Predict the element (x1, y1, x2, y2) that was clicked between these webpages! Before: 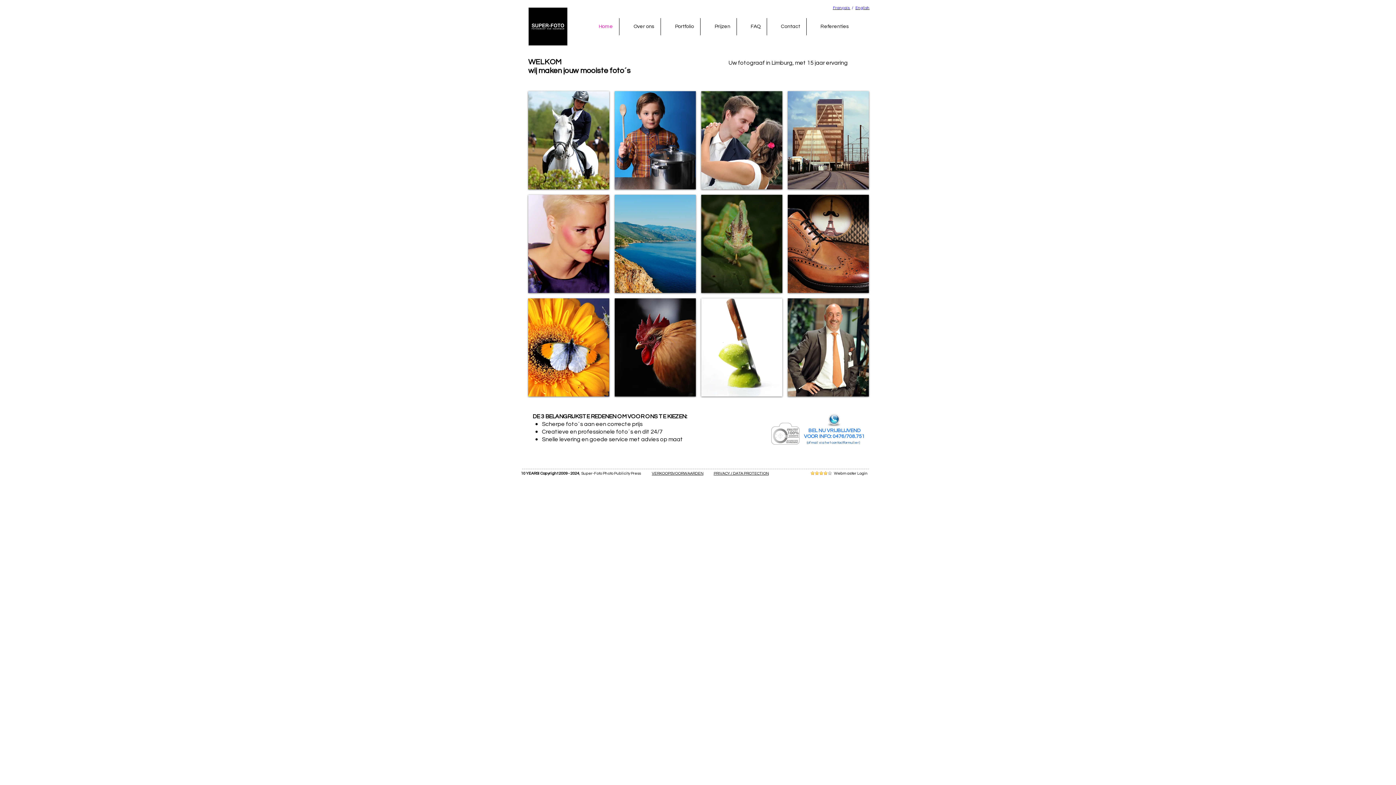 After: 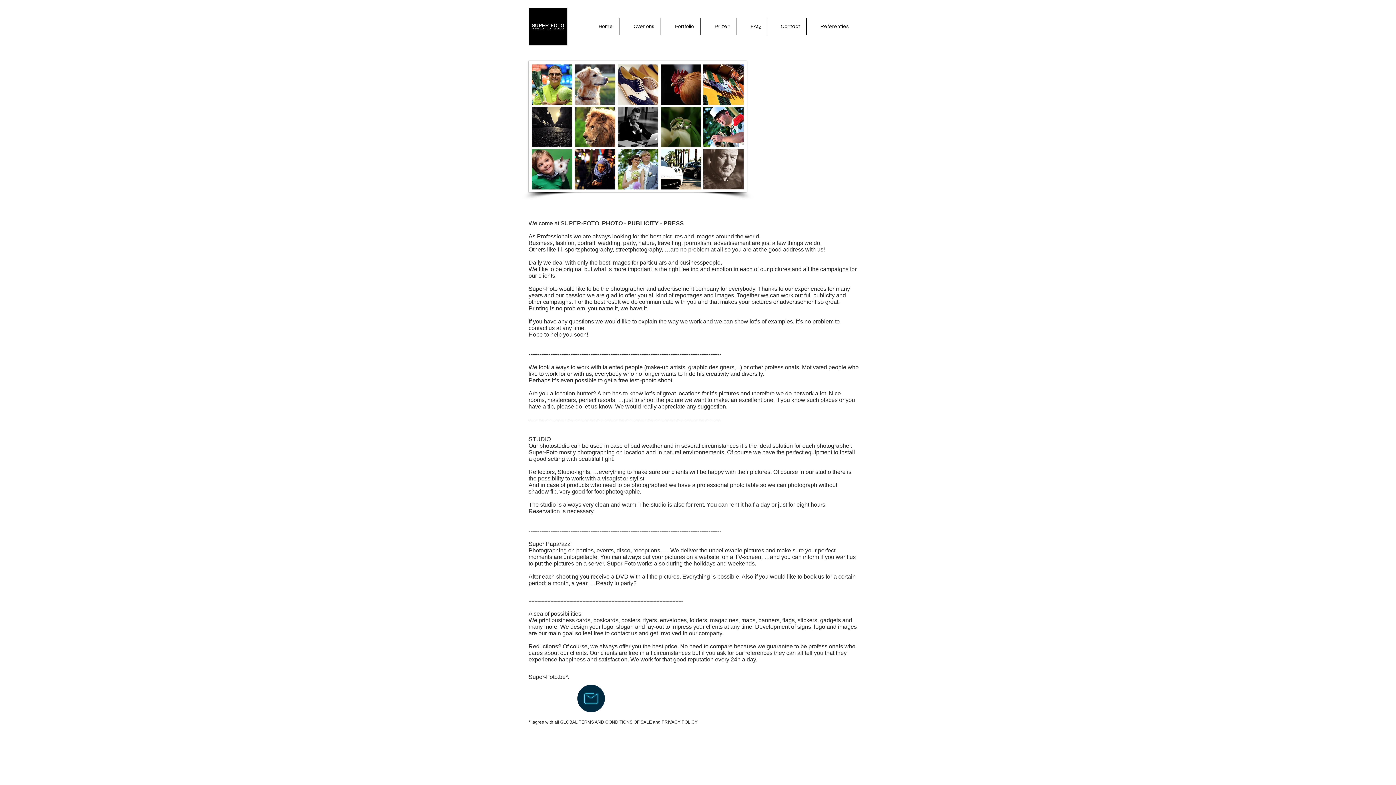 Action: bbox: (855, 5, 869, 9) label: English